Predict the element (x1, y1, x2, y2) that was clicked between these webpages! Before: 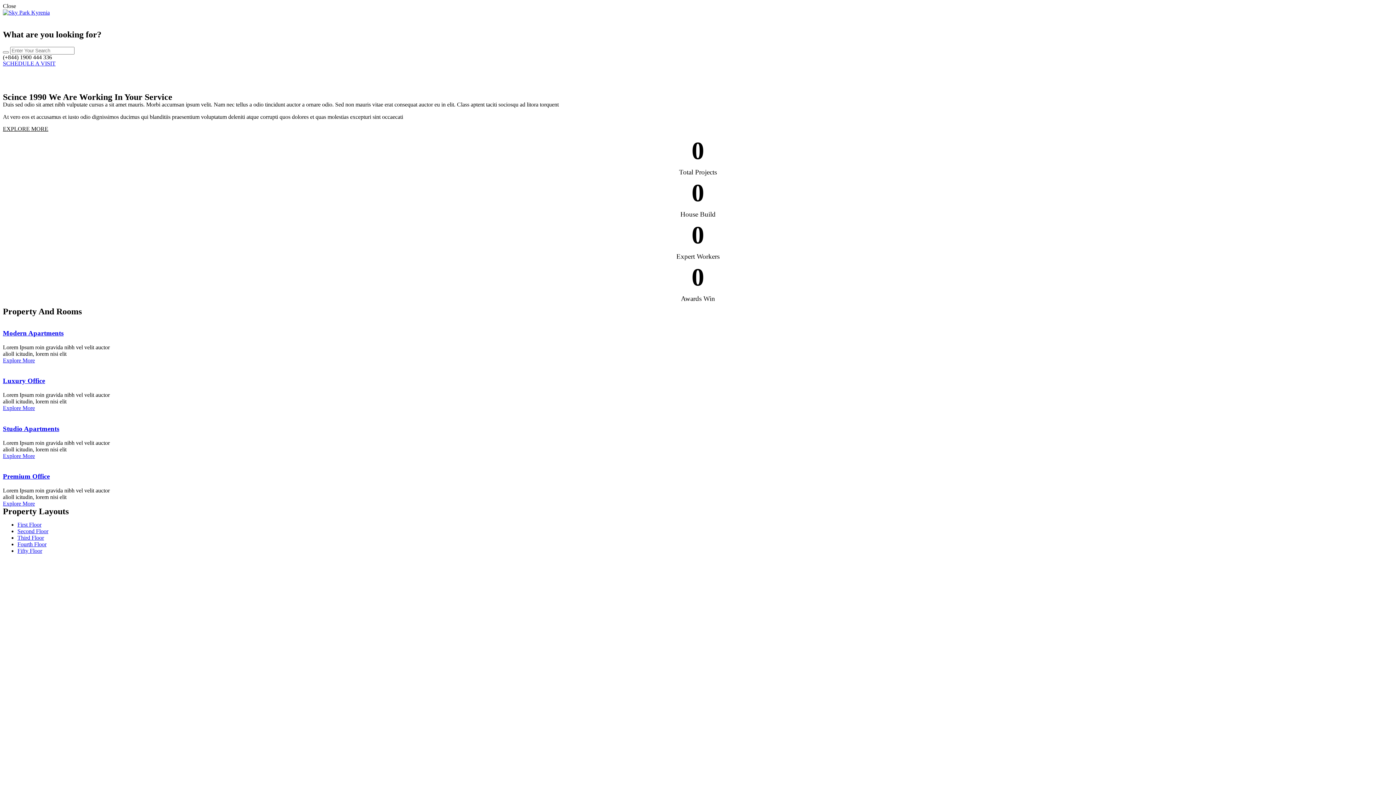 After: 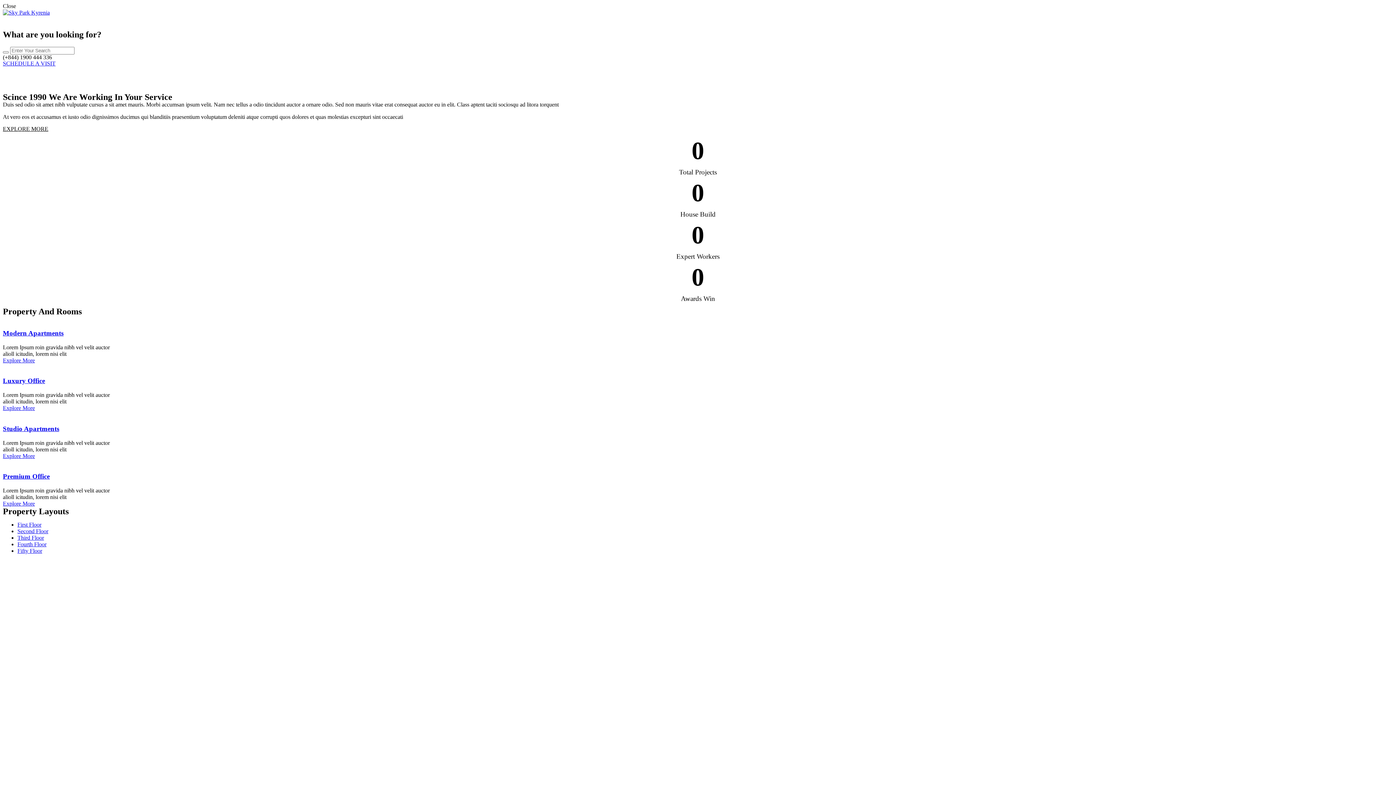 Action: label: Studio Apartments bbox: (2, 425, 59, 432)